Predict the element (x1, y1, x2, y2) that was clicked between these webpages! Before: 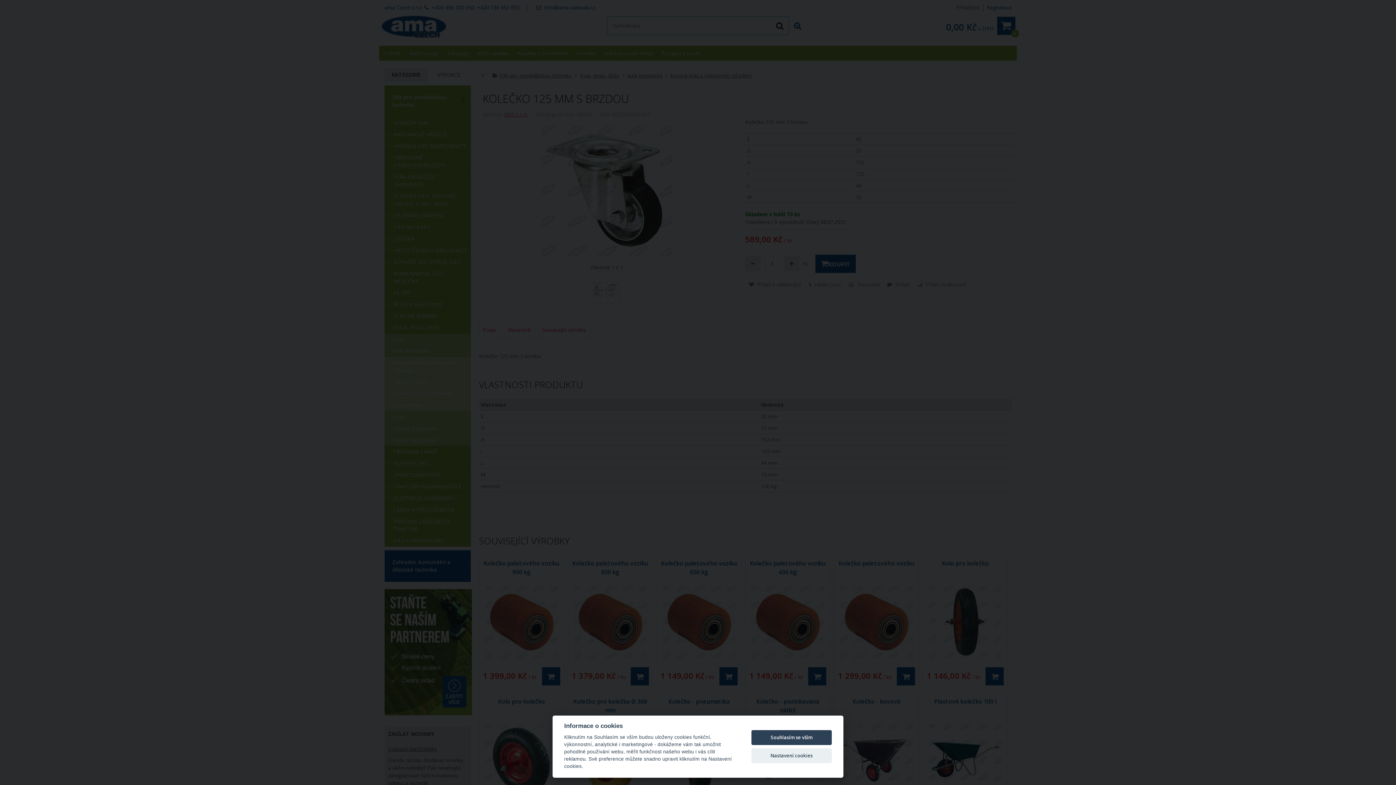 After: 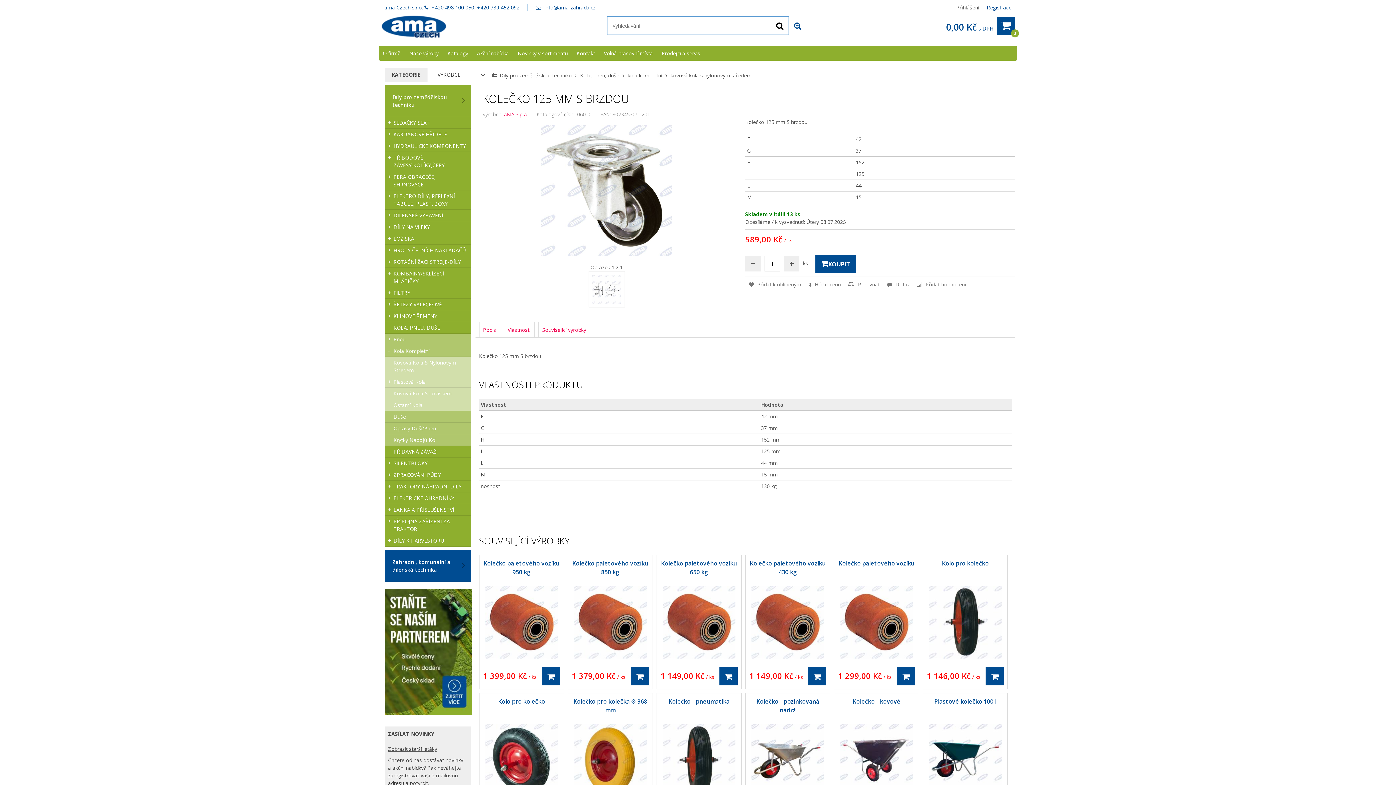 Action: bbox: (751, 730, 832, 745) label: Souhlasím se vším